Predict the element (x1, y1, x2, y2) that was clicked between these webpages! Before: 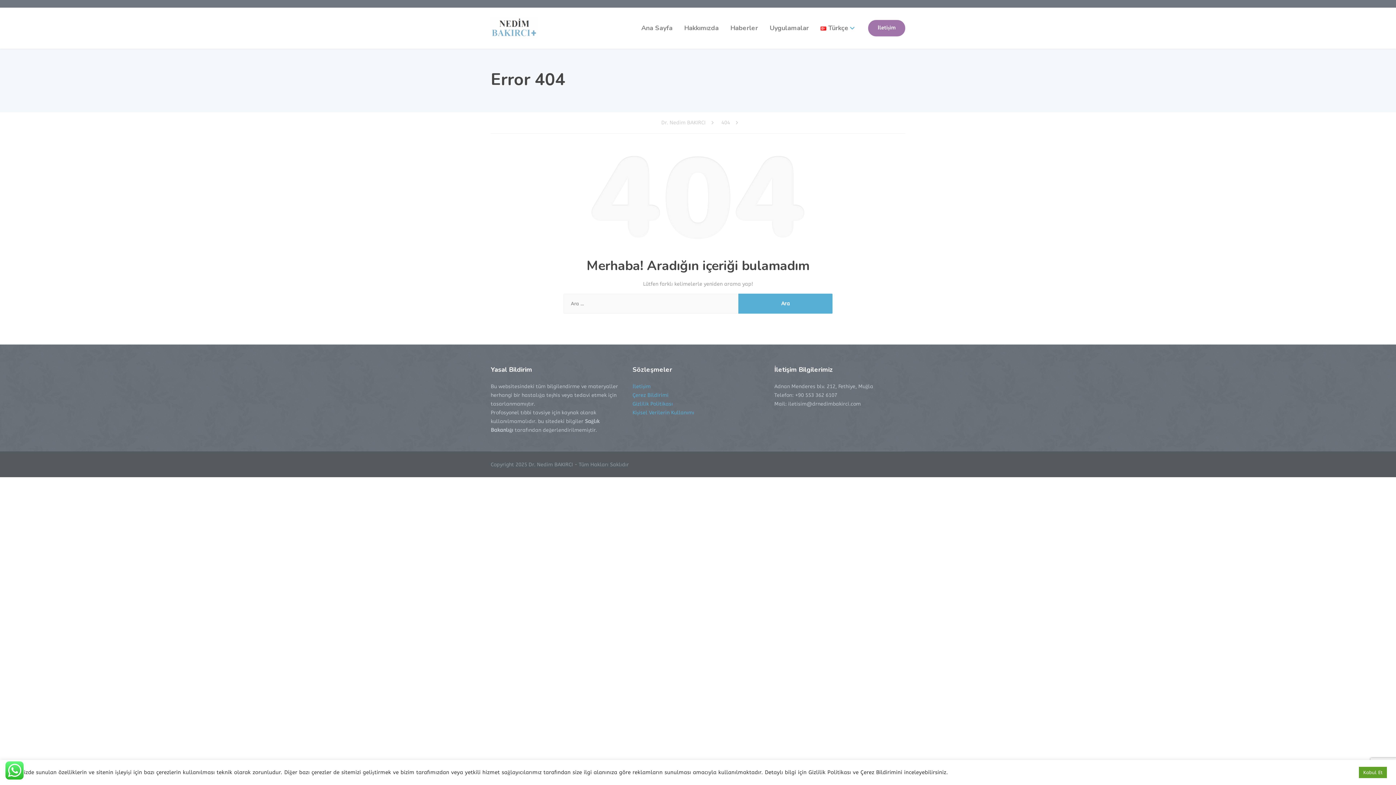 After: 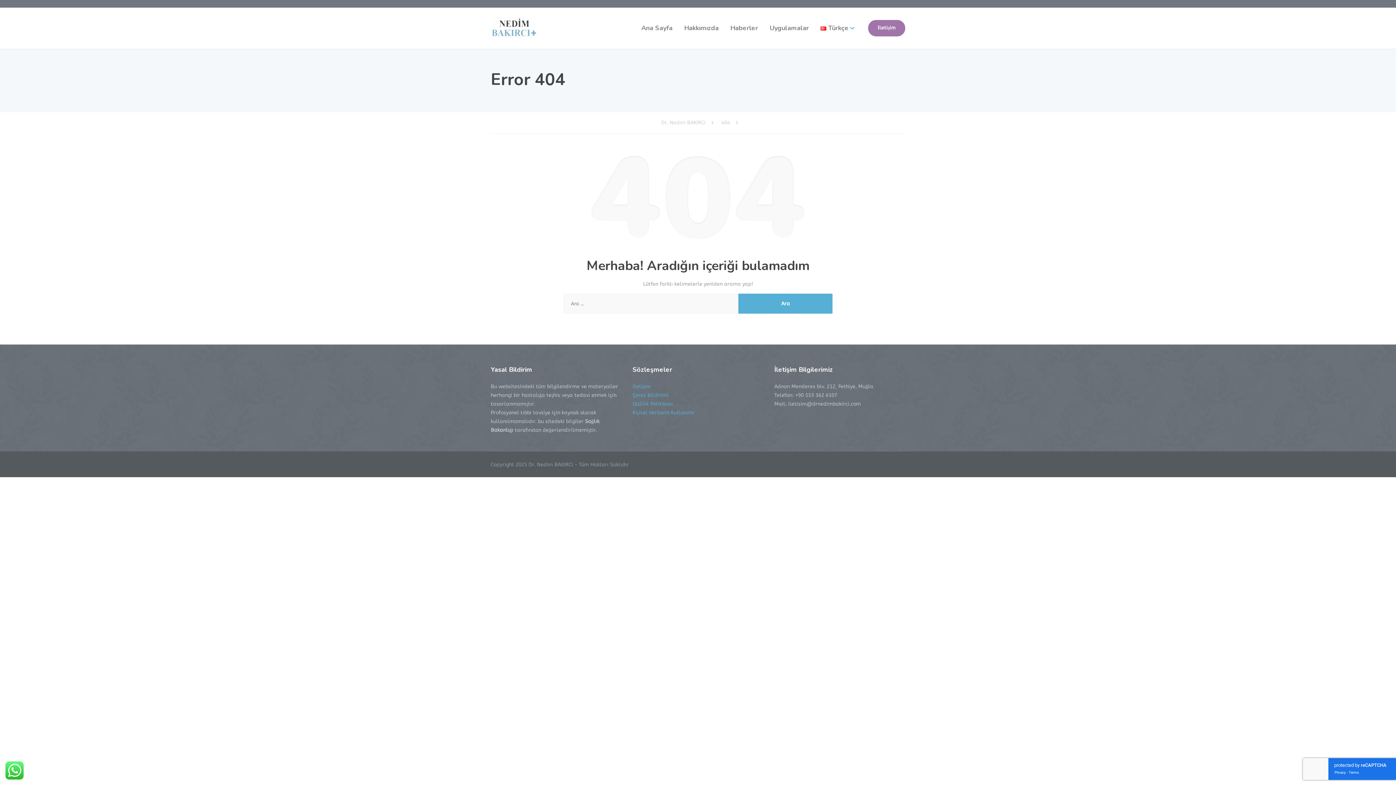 Action: label: Kabul Et bbox: (1359, 767, 1387, 778)